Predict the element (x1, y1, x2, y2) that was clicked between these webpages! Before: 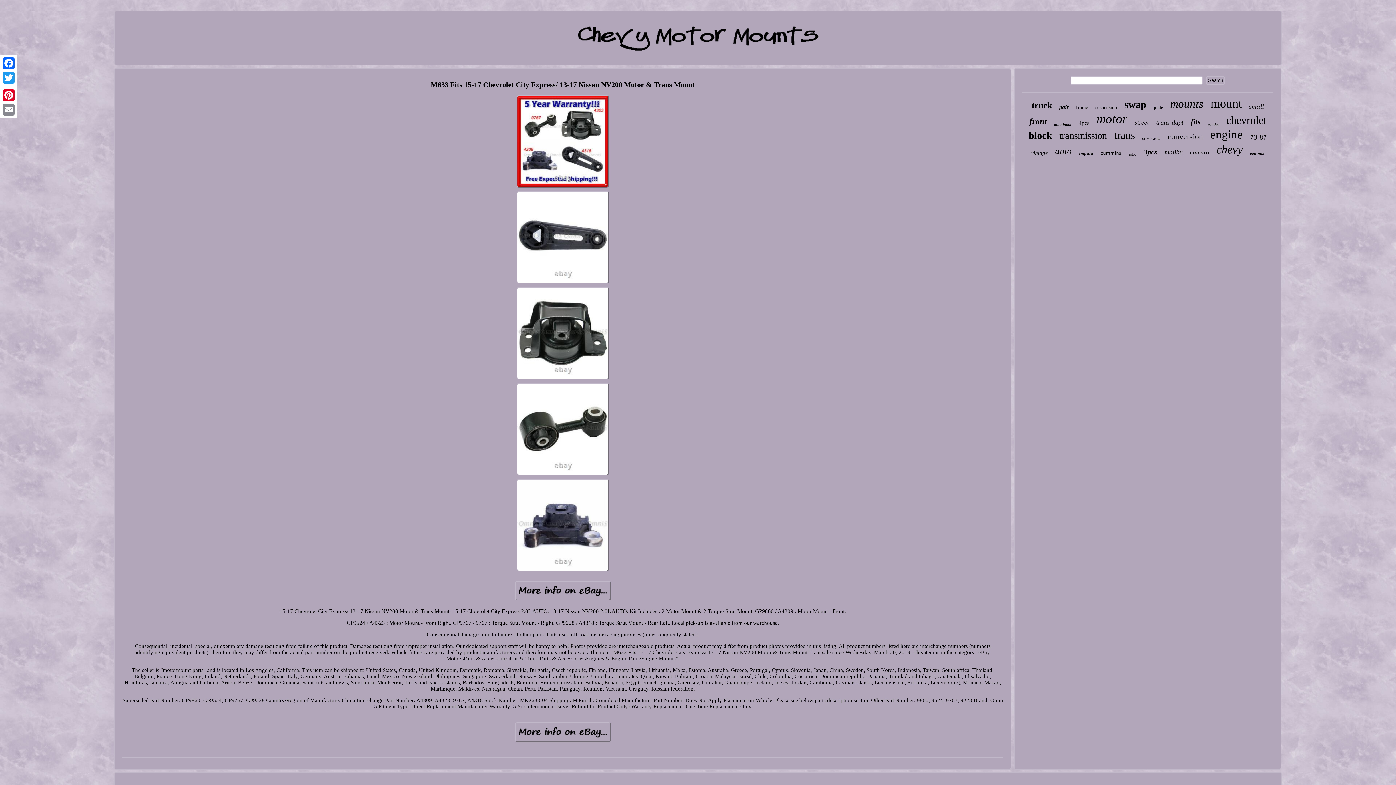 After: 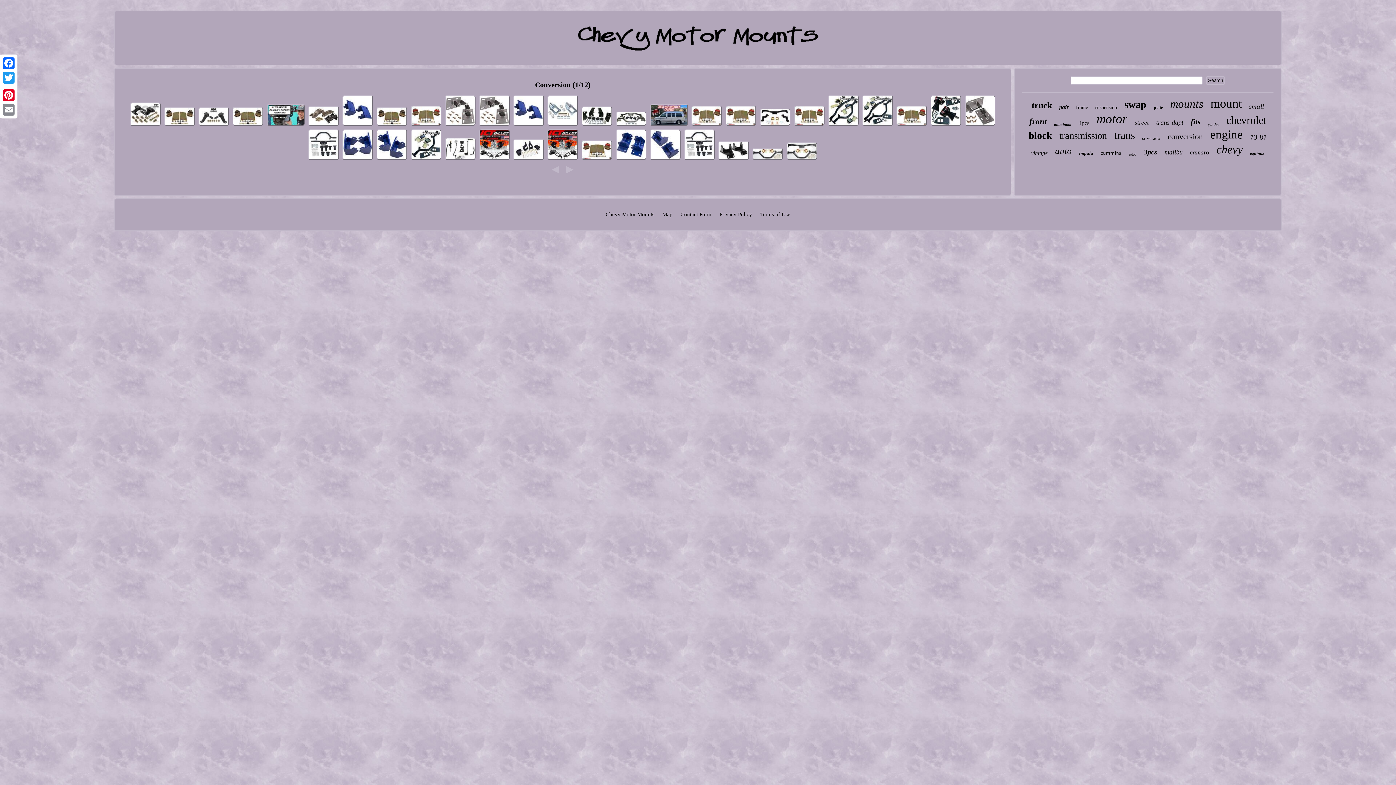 Action: label: conversion bbox: (1167, 132, 1203, 141)